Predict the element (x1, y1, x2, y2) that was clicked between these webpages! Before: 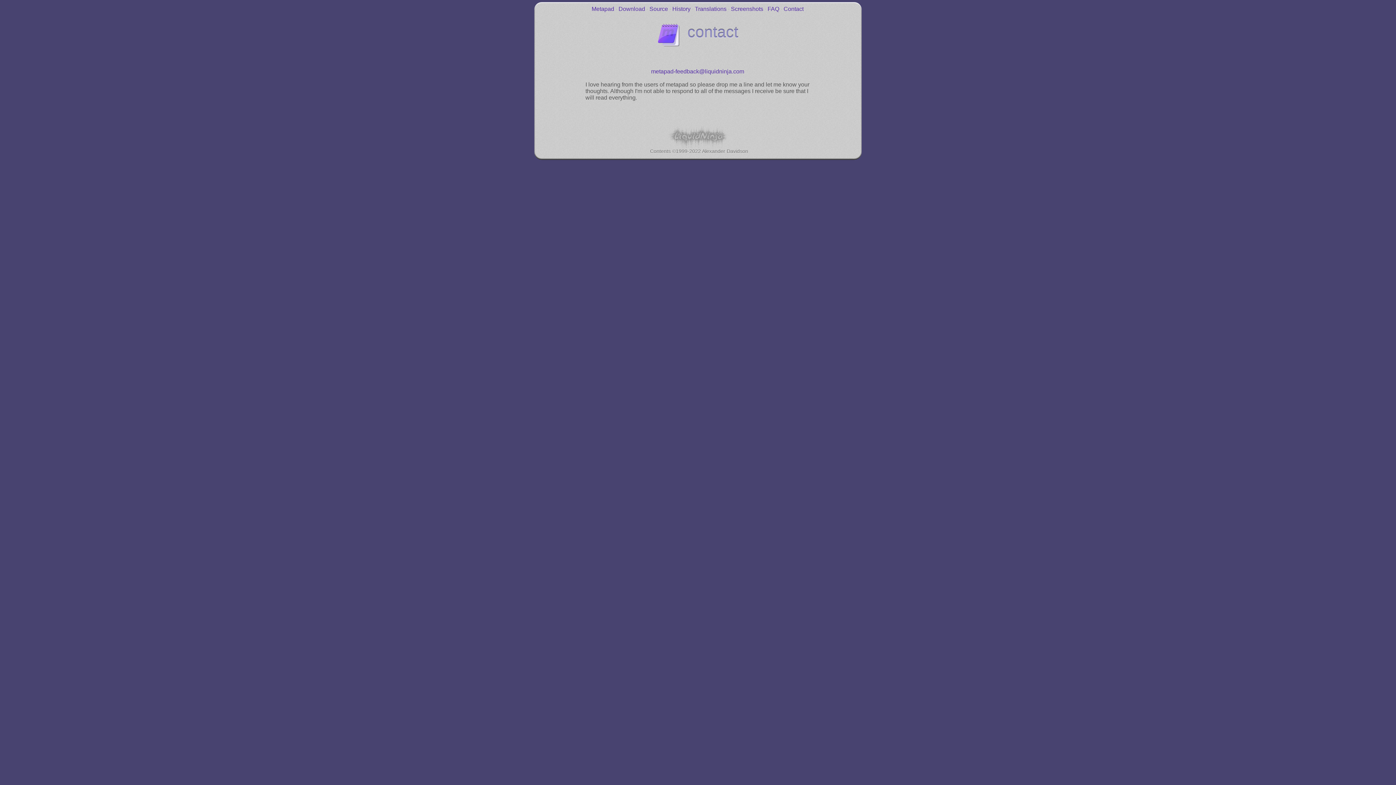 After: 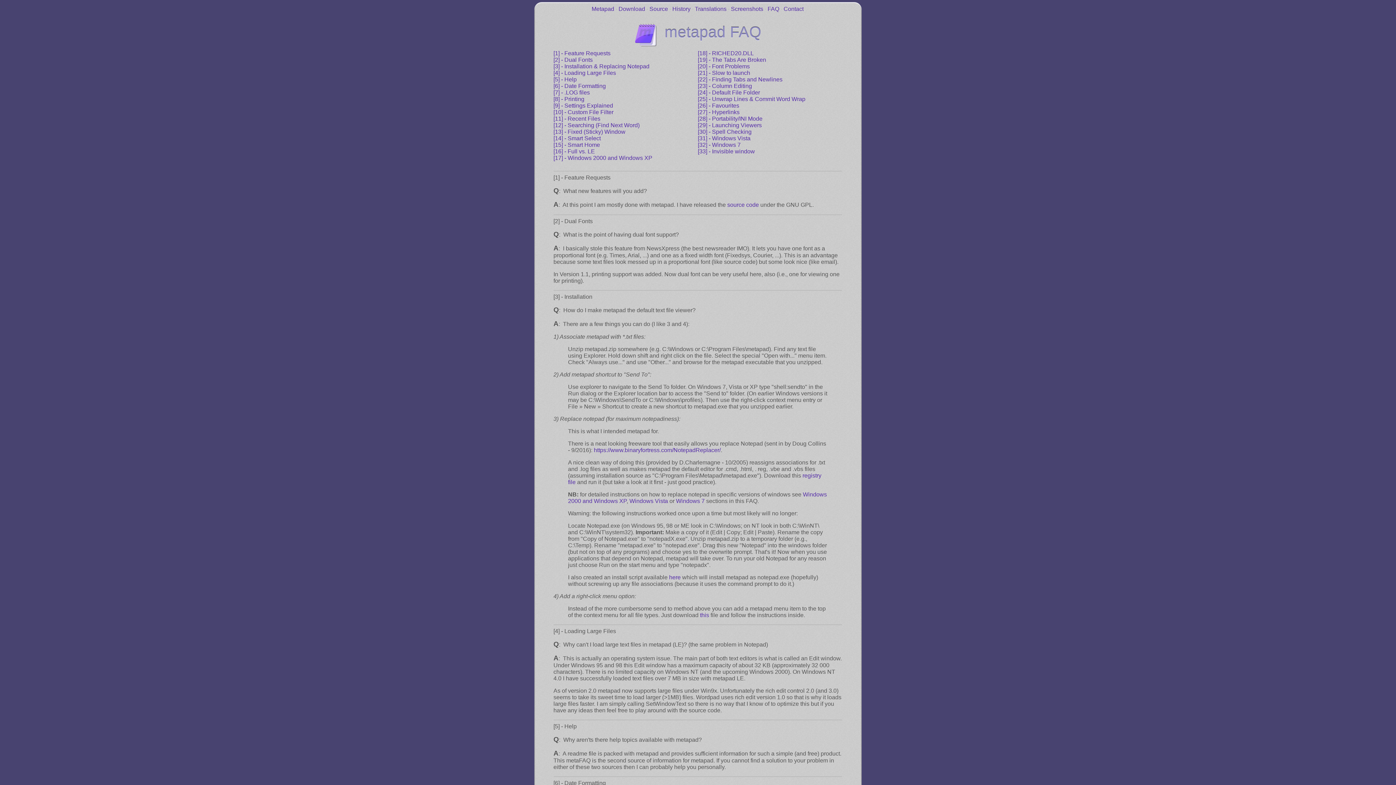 Action: label: FAQ bbox: (767, 5, 779, 12)